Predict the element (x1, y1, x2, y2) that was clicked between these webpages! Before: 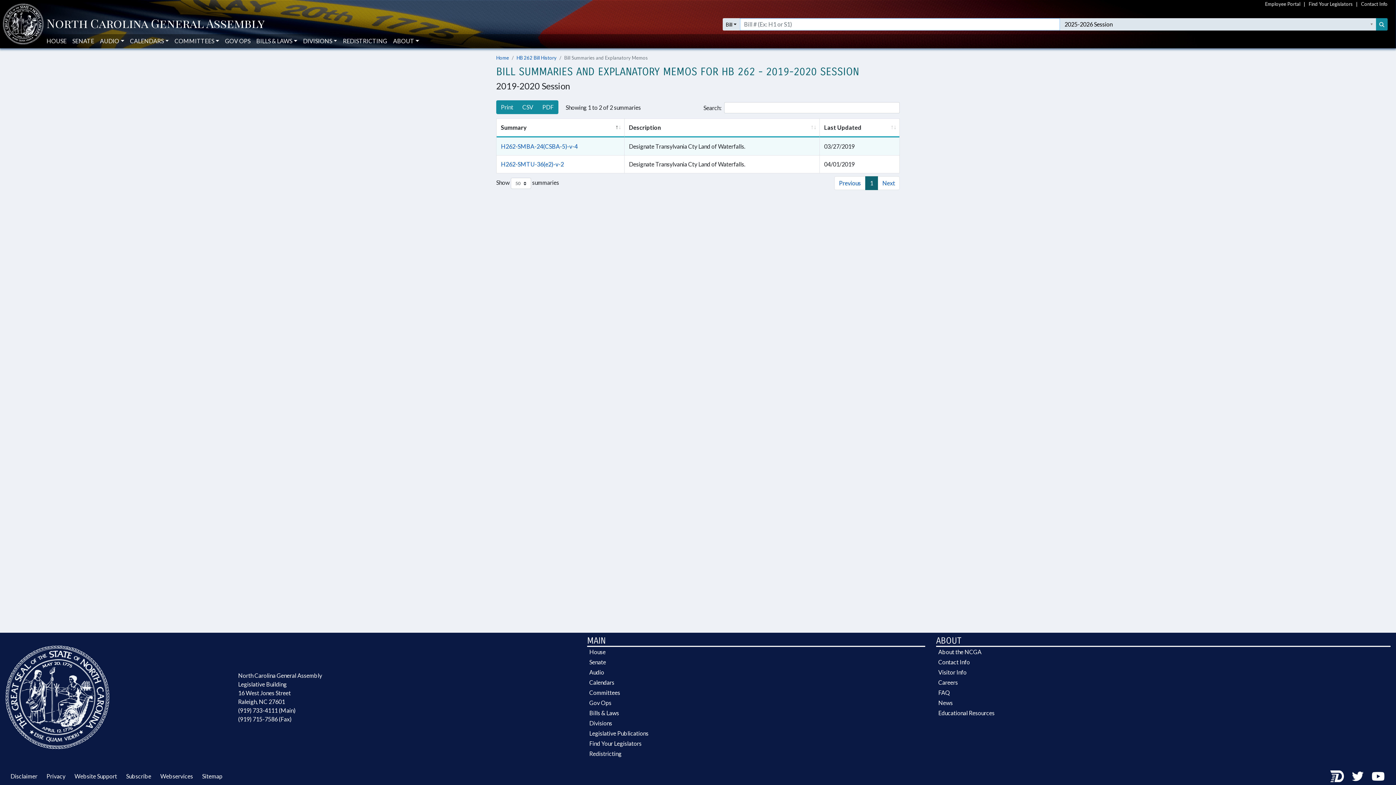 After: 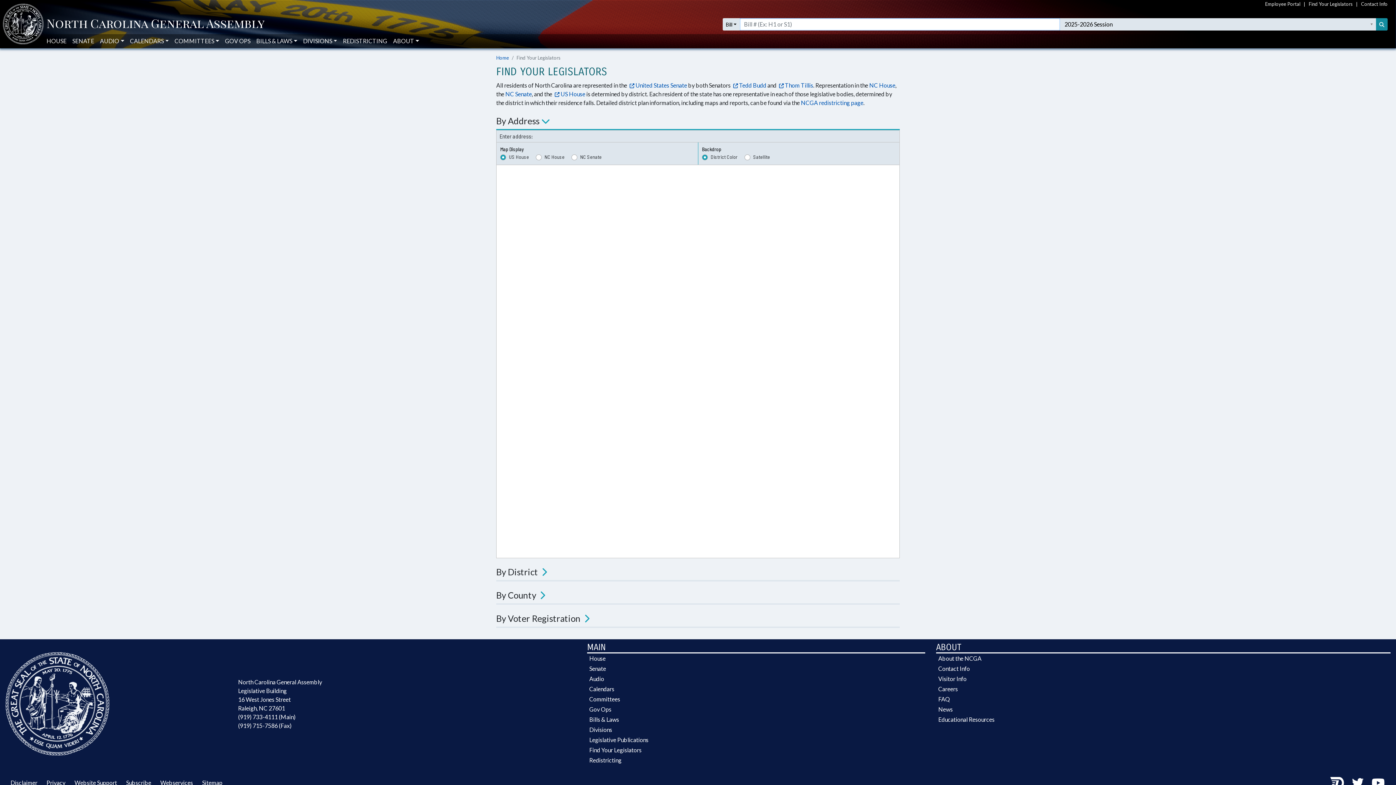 Action: bbox: (587, 738, 925, 749) label: Find Your Legislators